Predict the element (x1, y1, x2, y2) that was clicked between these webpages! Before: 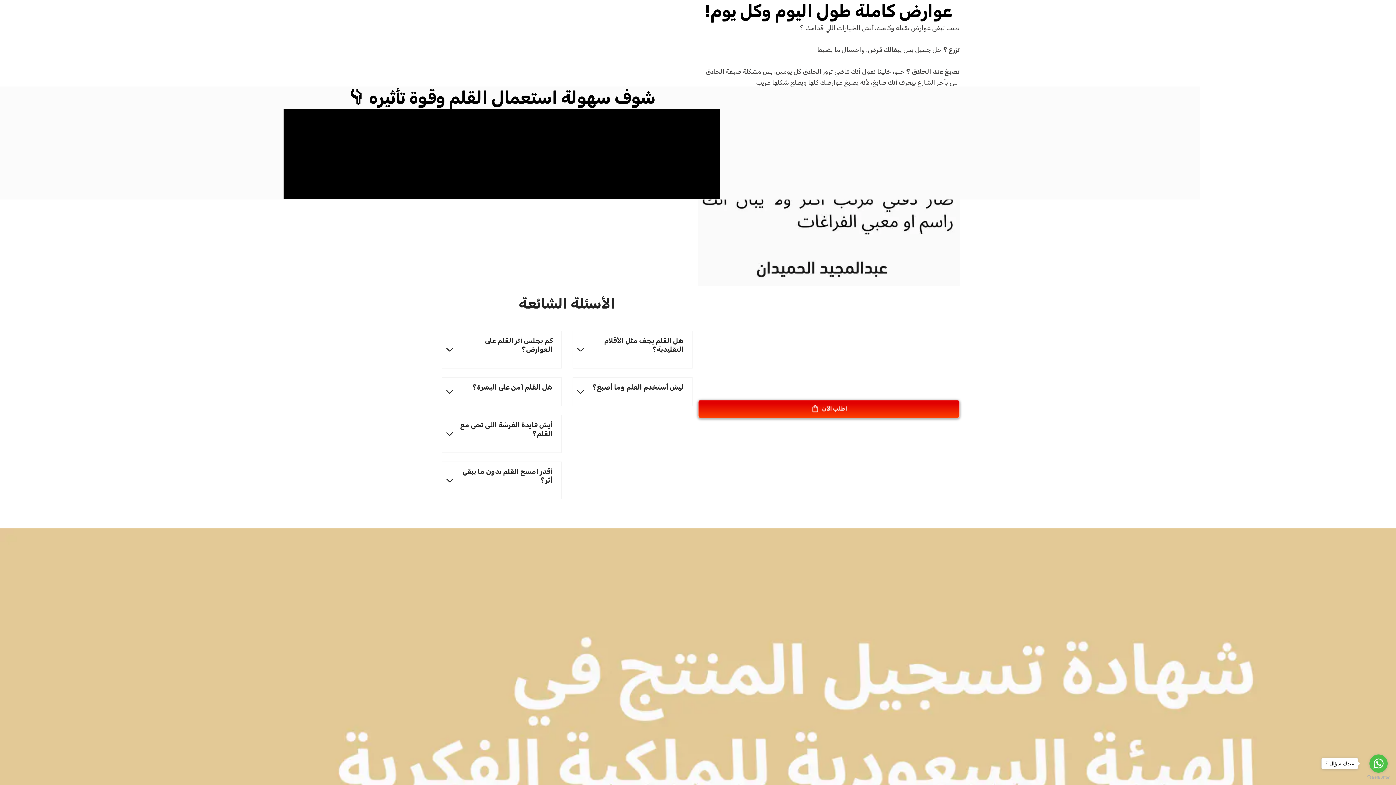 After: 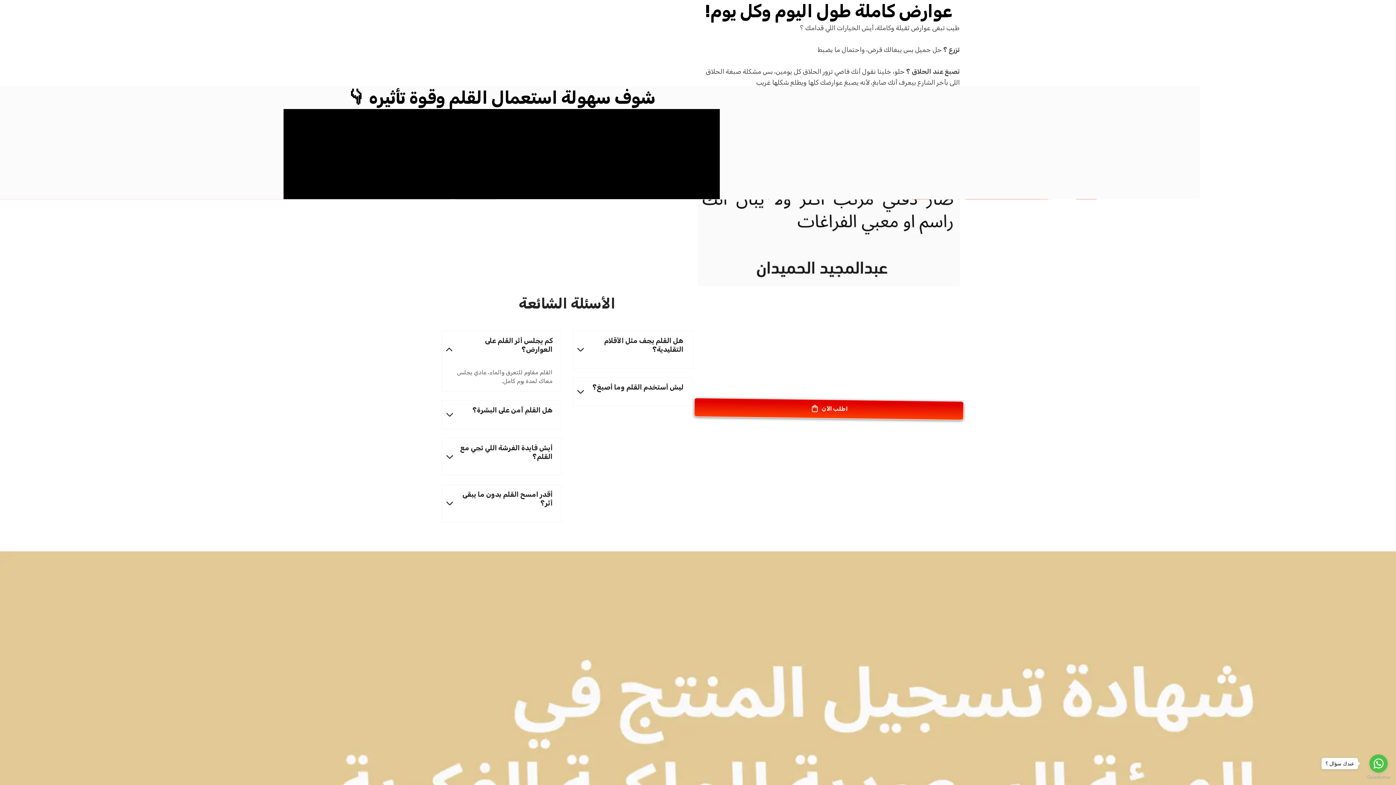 Action: bbox: (442, 331, 456, 368)